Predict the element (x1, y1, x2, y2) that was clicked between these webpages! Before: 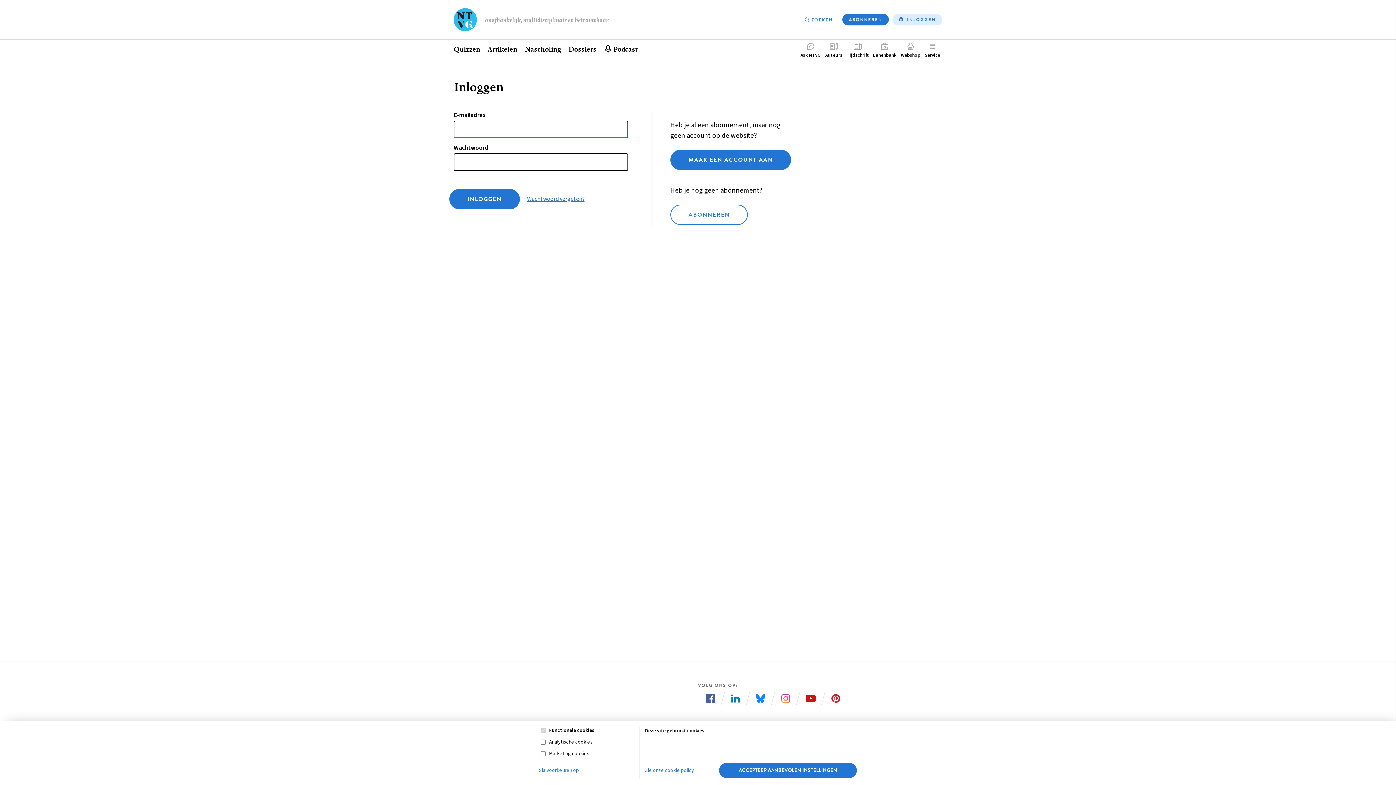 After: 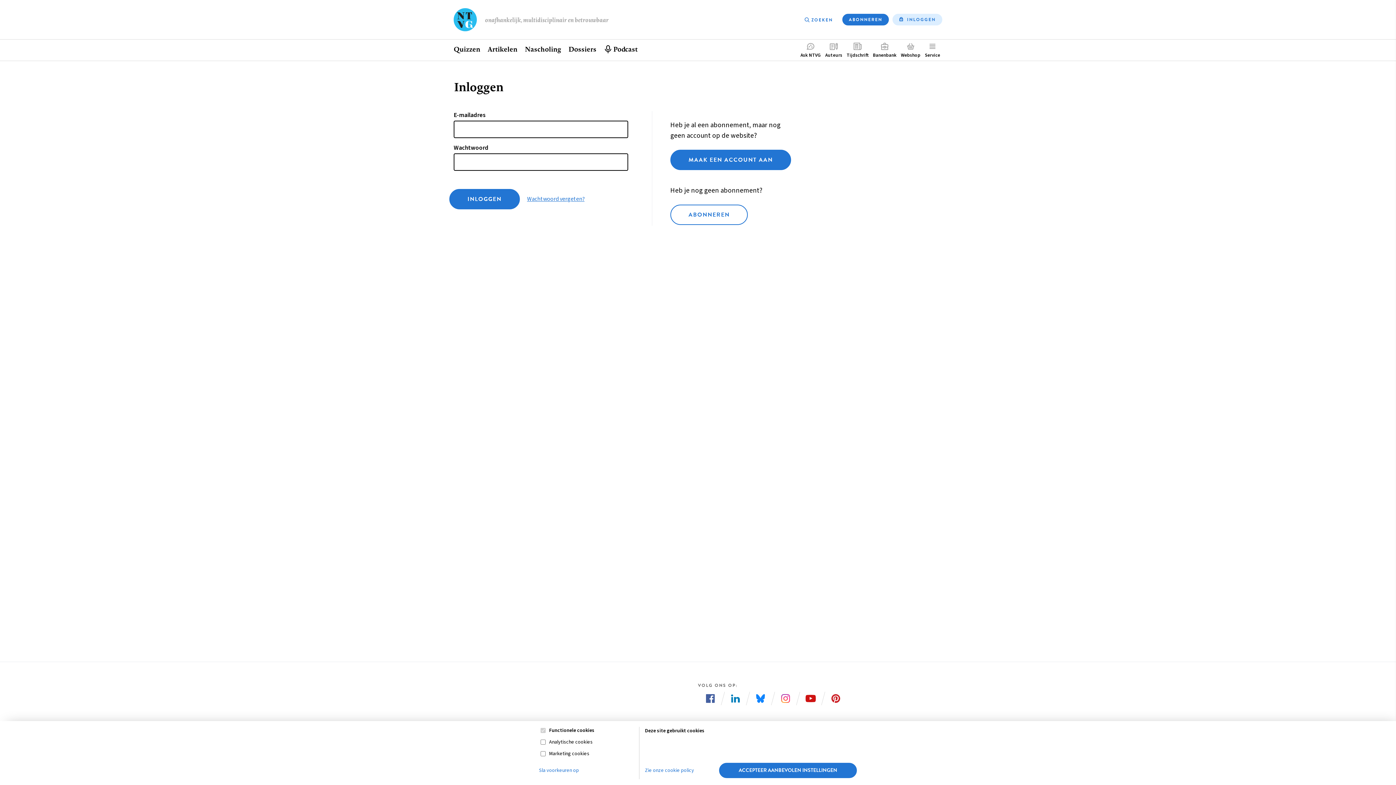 Action: label: Volg ons op LinkedIn bbox: (723, 693, 748, 704)